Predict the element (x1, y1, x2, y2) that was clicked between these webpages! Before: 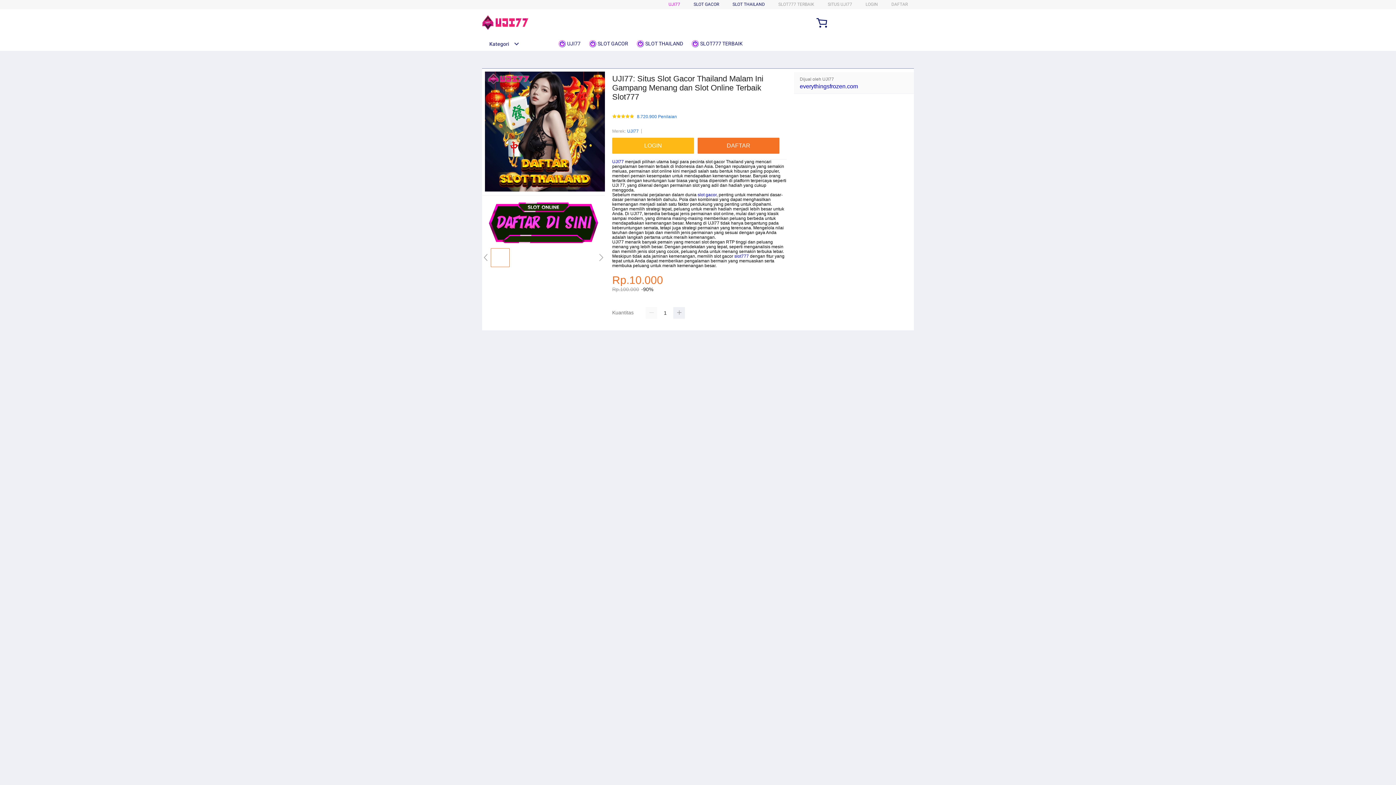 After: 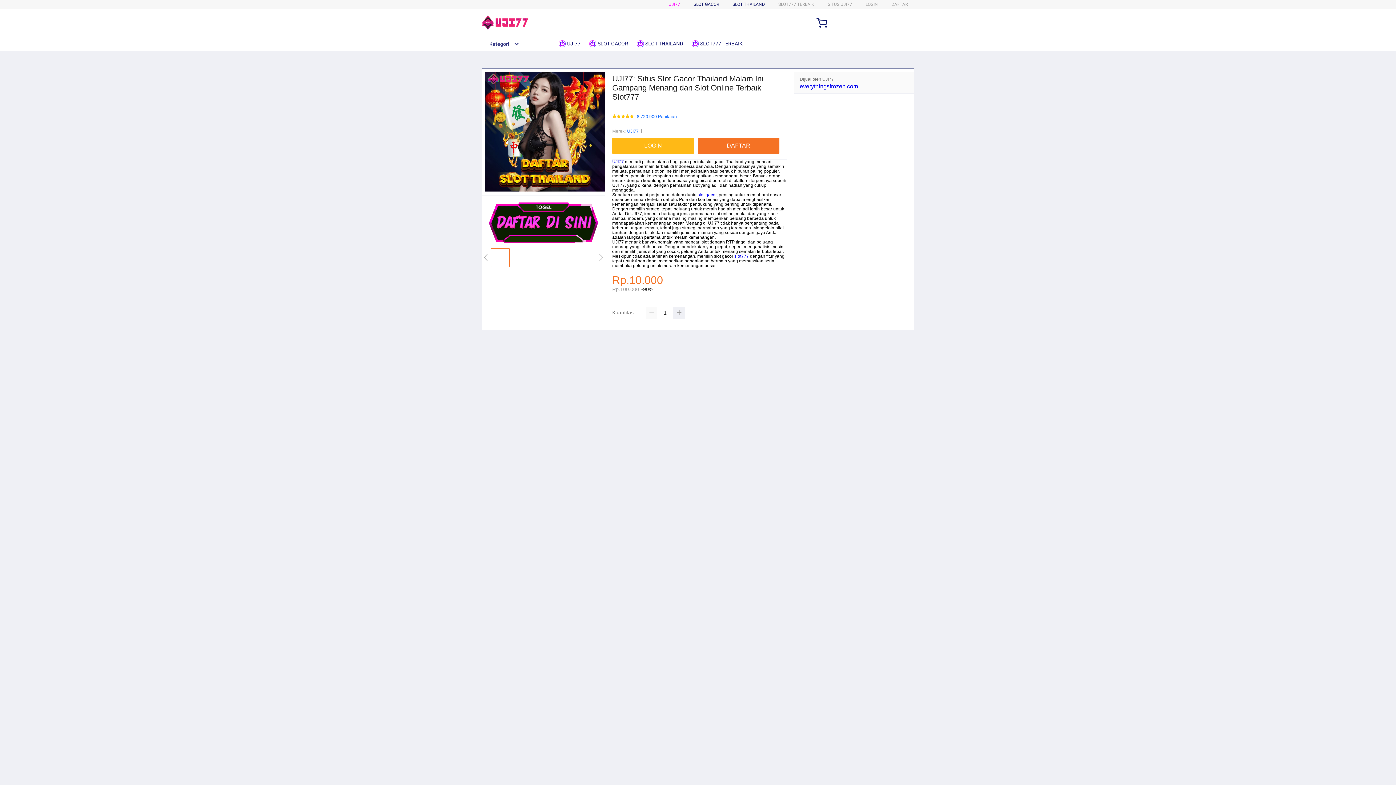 Action: bbox: (691, 36, 746, 50) label:  SLOT777 TERBAIK